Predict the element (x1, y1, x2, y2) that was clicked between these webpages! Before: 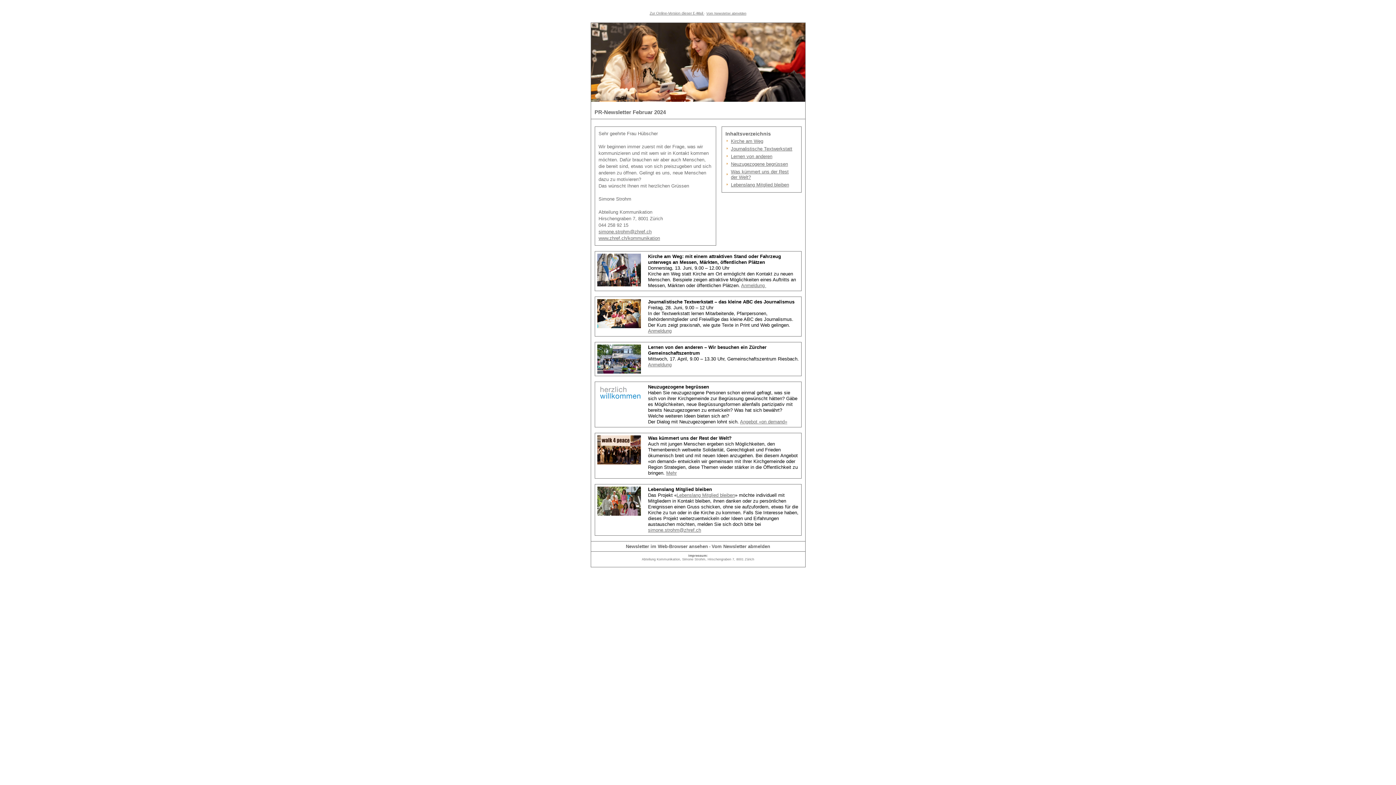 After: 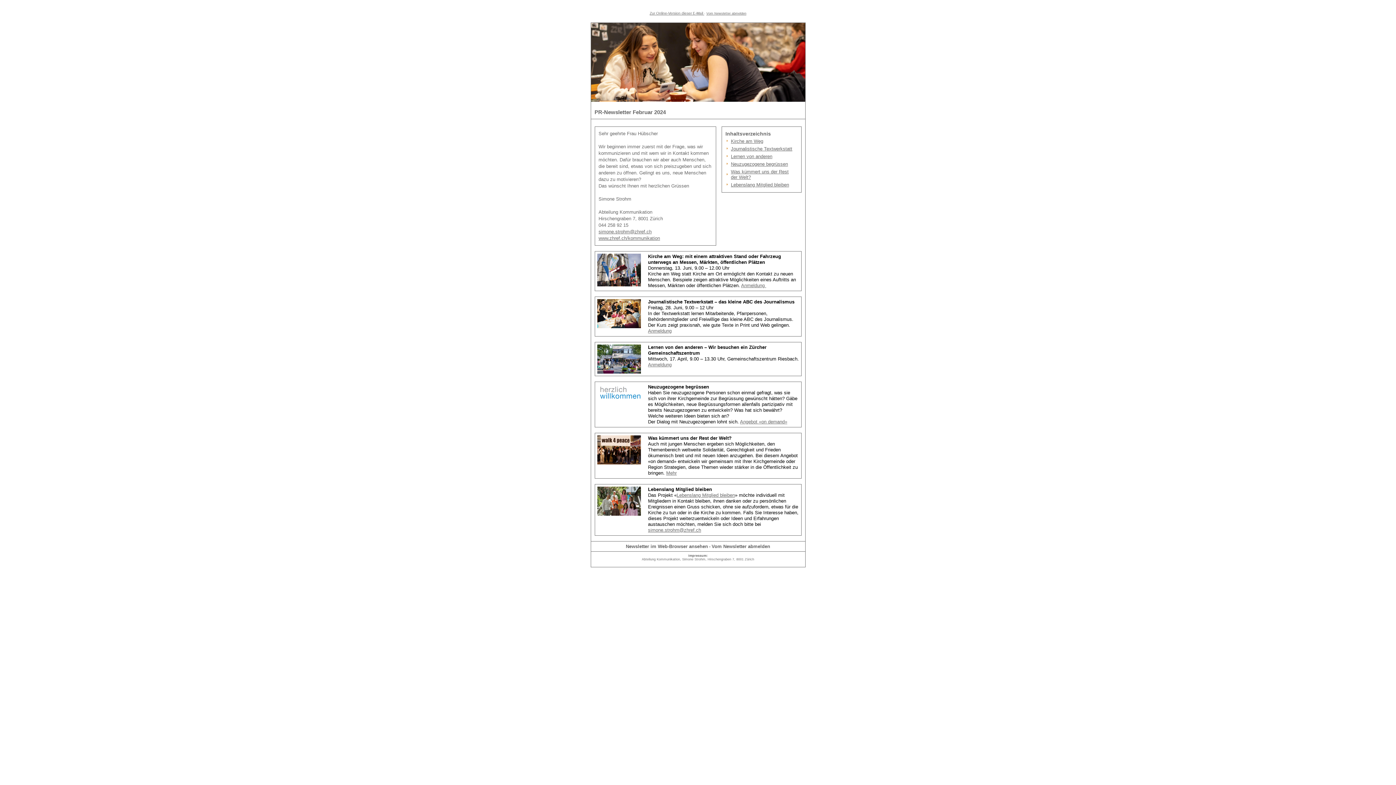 Action: bbox: (591, 22, 805, 101)